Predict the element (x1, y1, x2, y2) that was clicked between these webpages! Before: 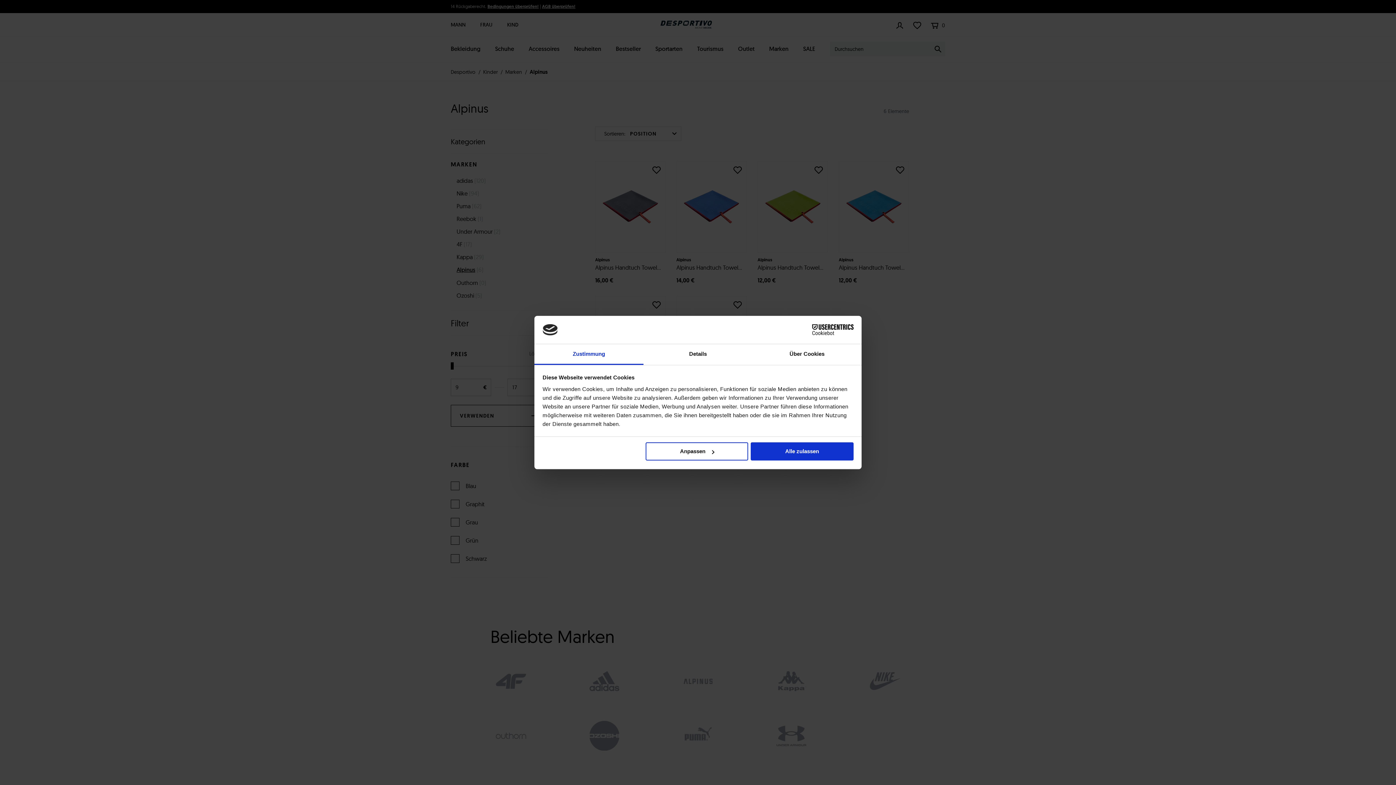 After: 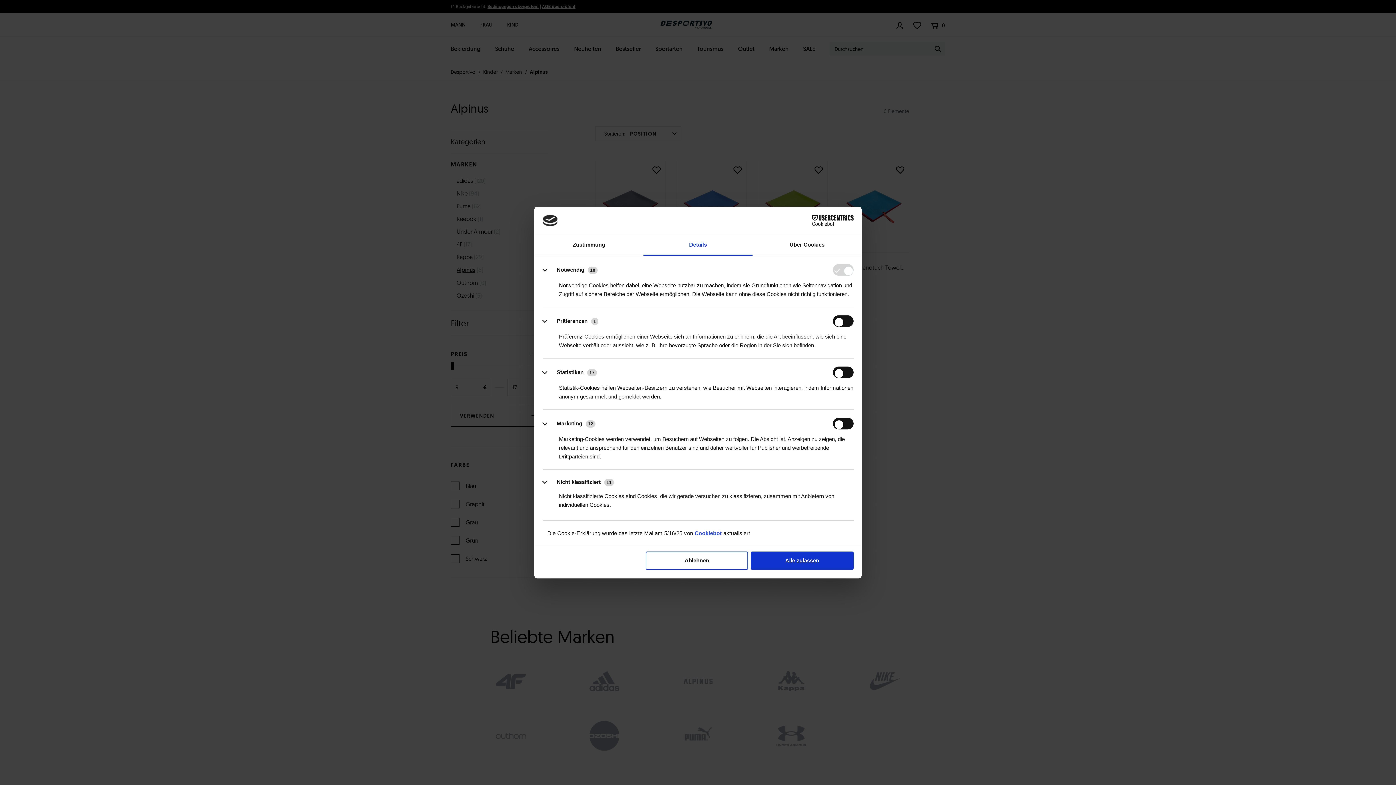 Action: bbox: (645, 442, 748, 460) label: Anpassen